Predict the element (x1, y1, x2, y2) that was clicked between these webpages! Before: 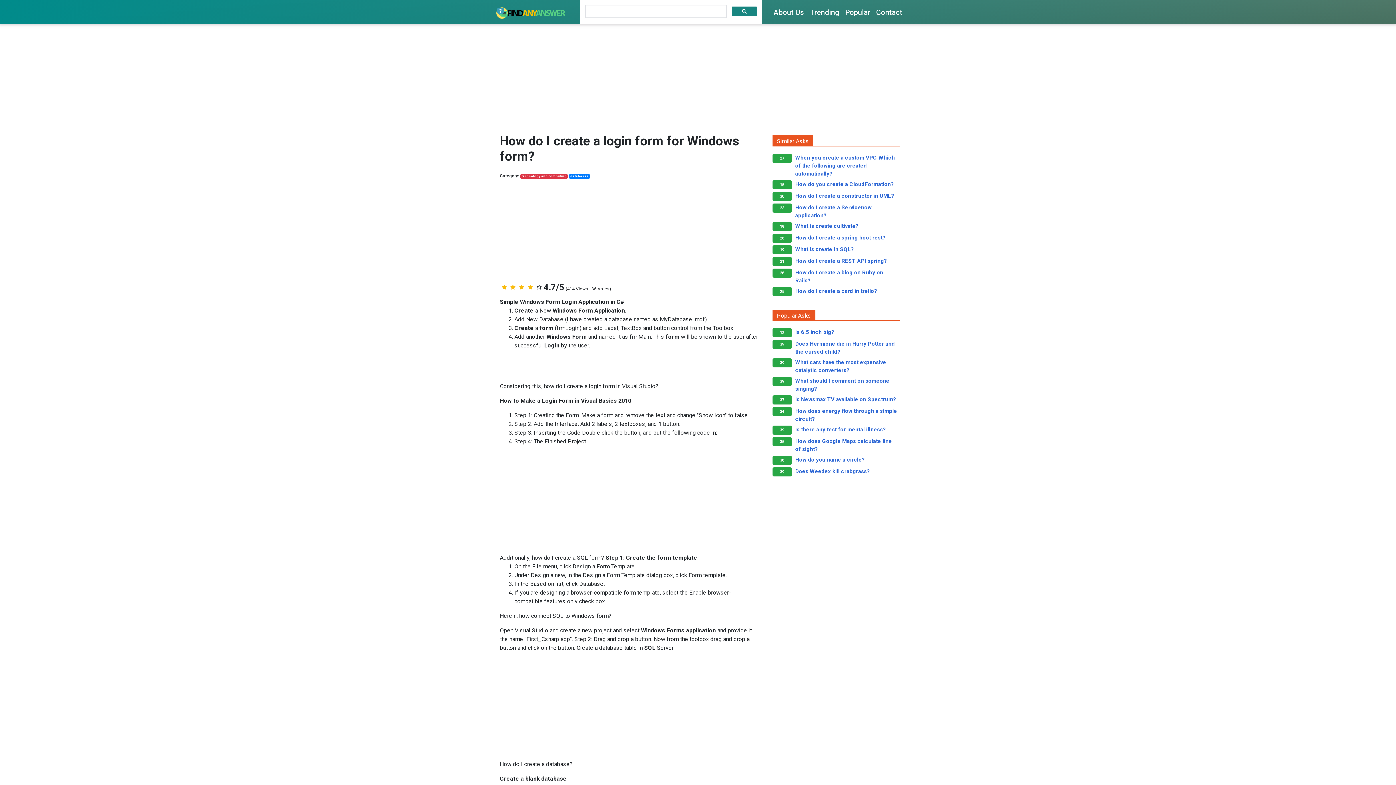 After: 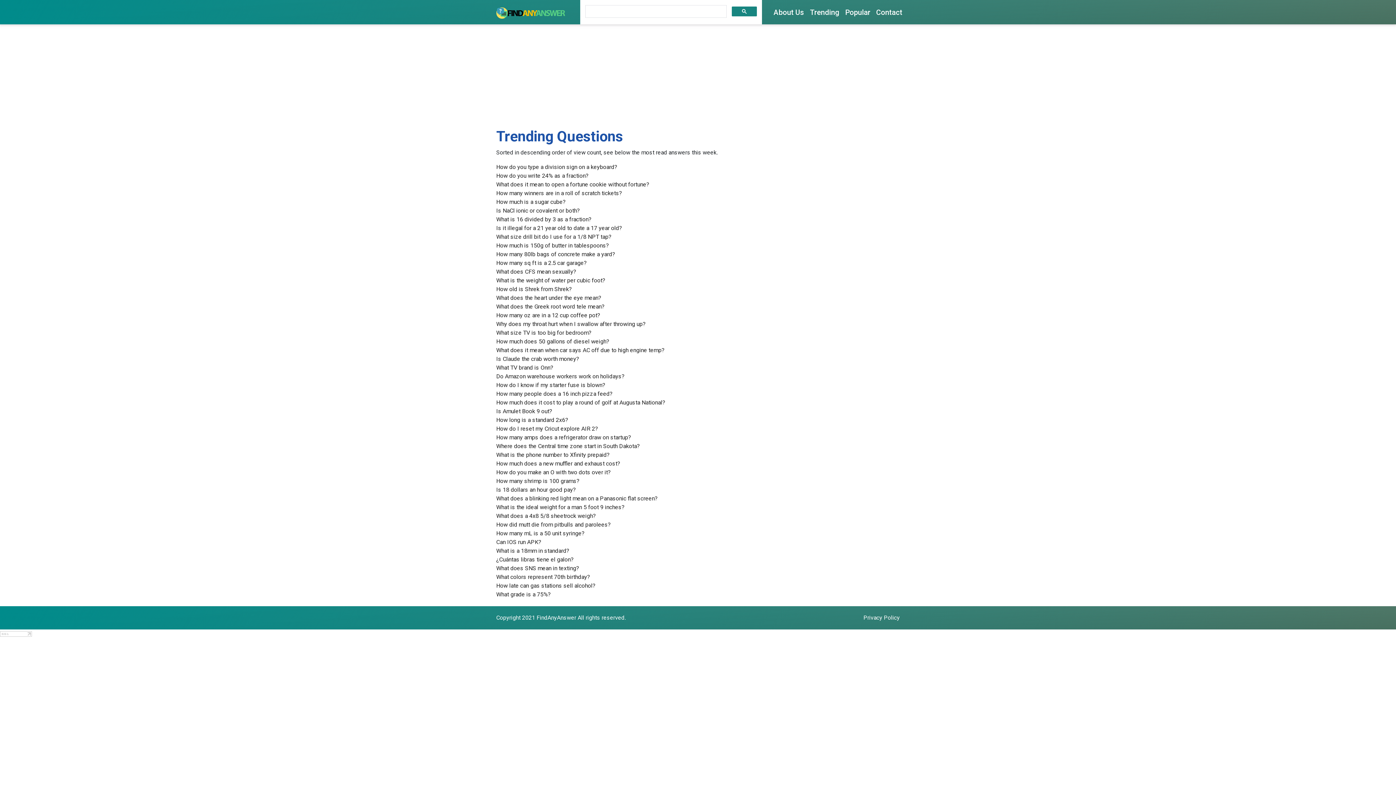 Action: bbox: (807, 3, 842, 20) label: Trending